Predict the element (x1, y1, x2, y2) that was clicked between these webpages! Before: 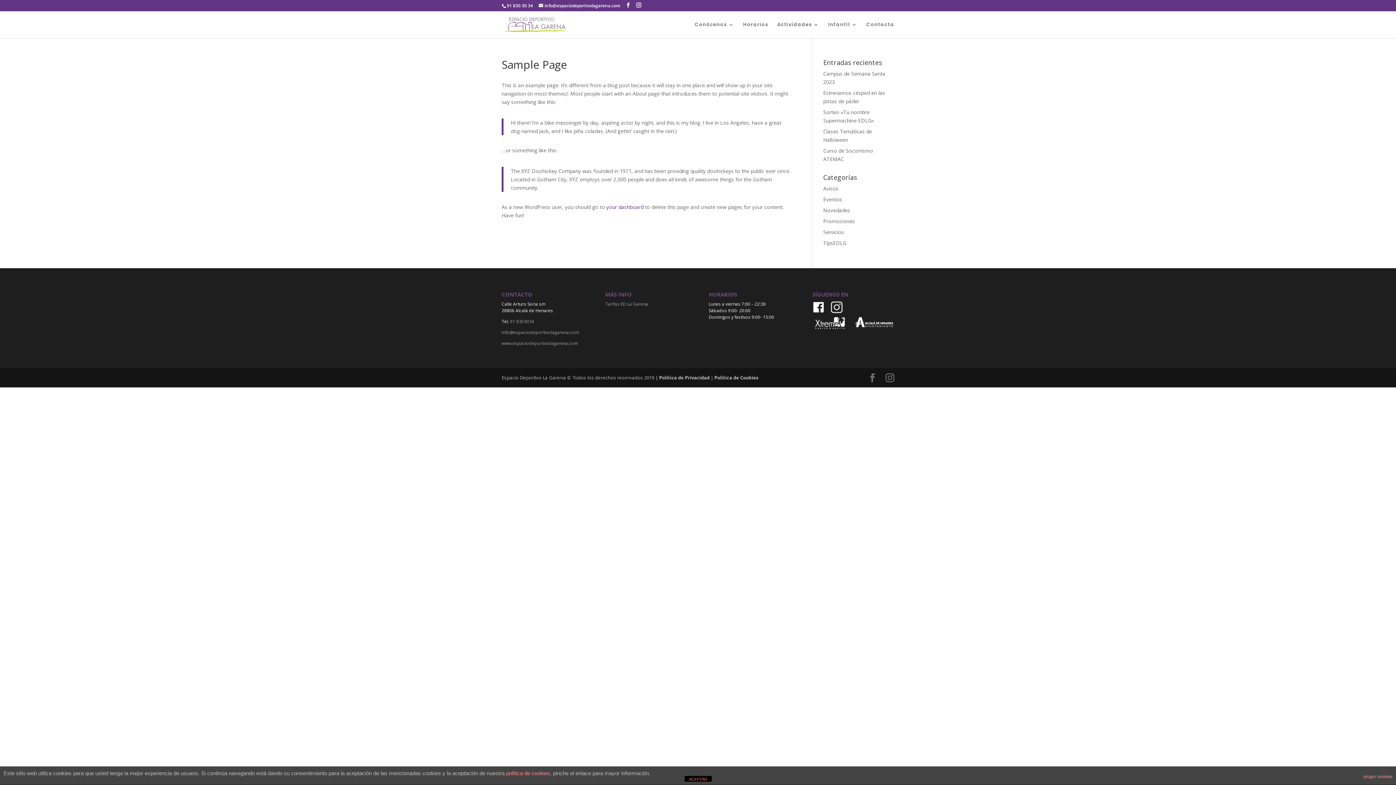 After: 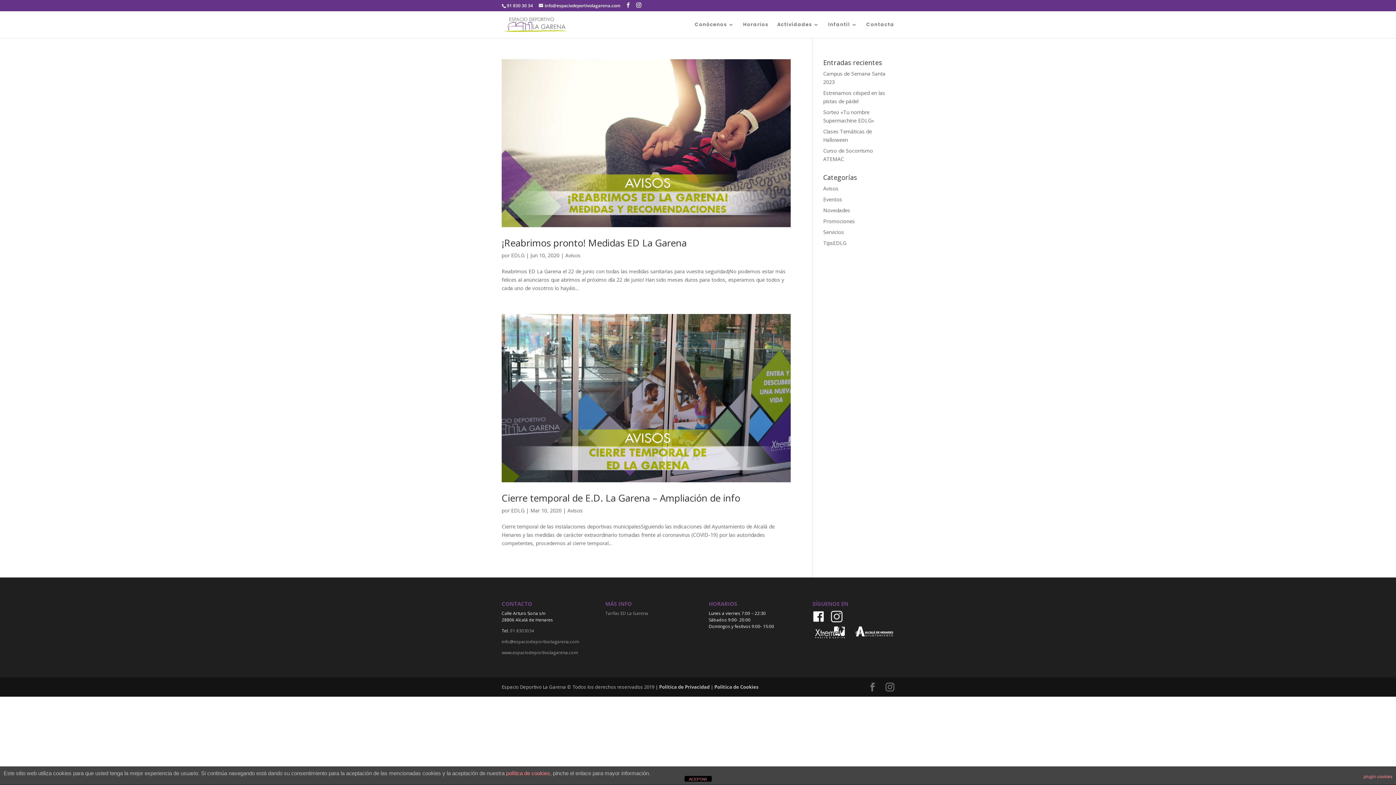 Action: bbox: (823, 185, 838, 192) label: Avisos